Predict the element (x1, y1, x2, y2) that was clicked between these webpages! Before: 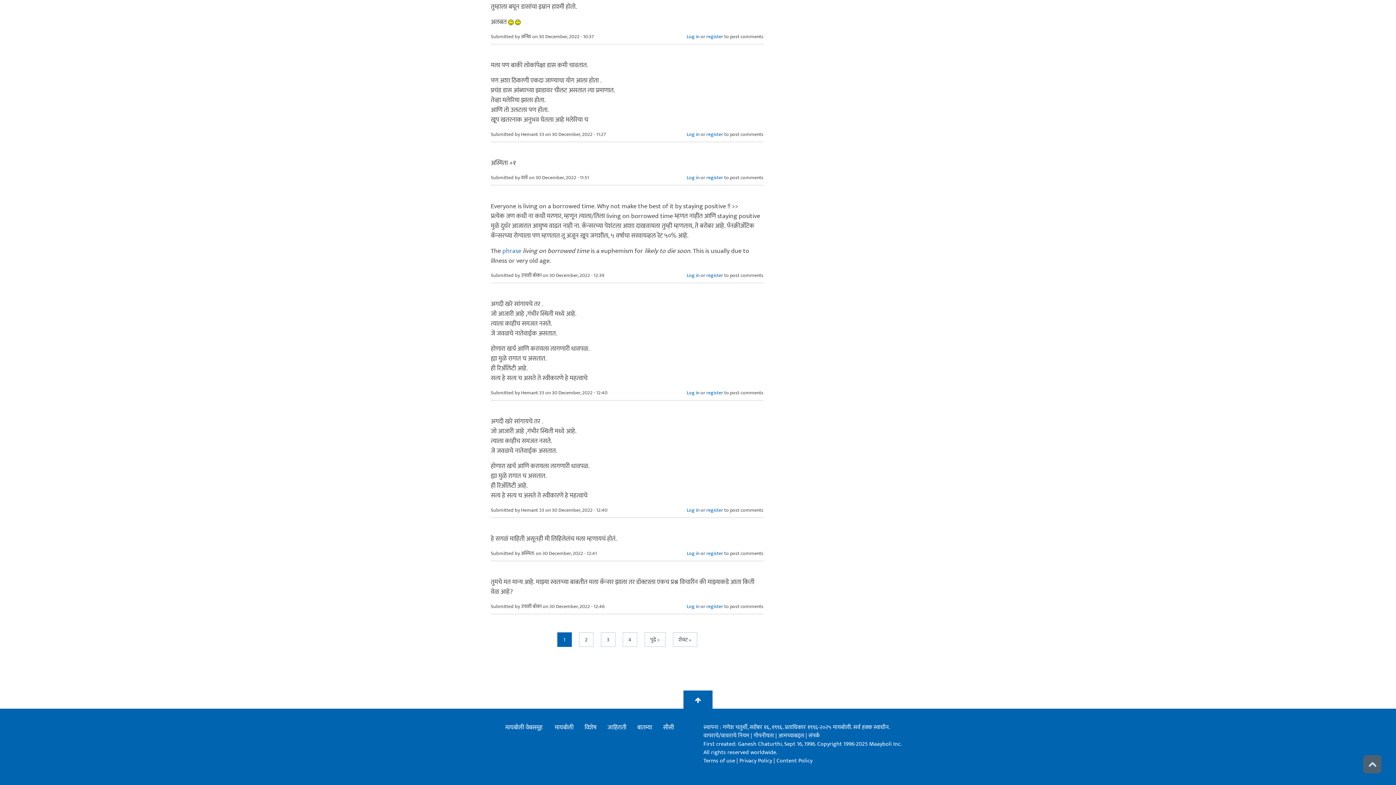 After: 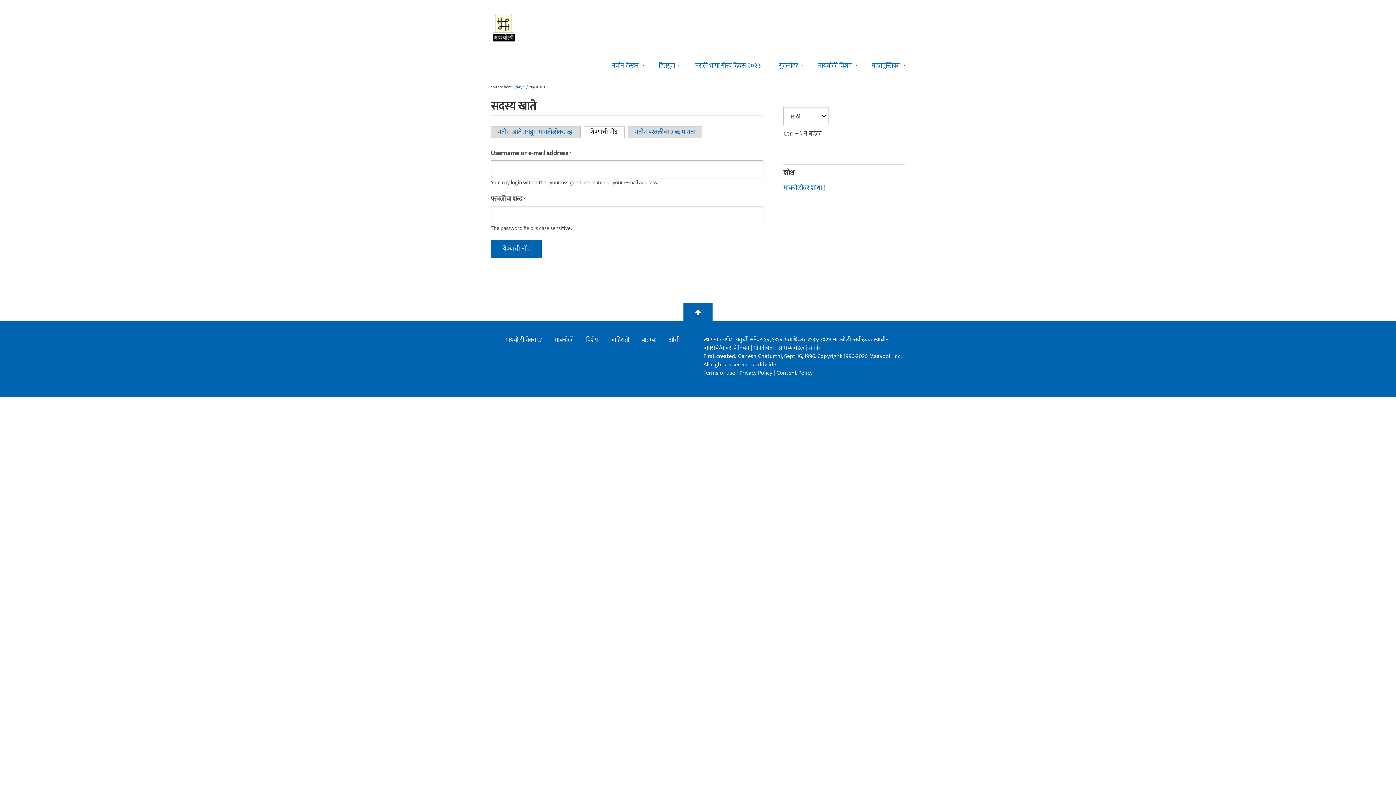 Action: label: Log in bbox: (686, 271, 699, 279)